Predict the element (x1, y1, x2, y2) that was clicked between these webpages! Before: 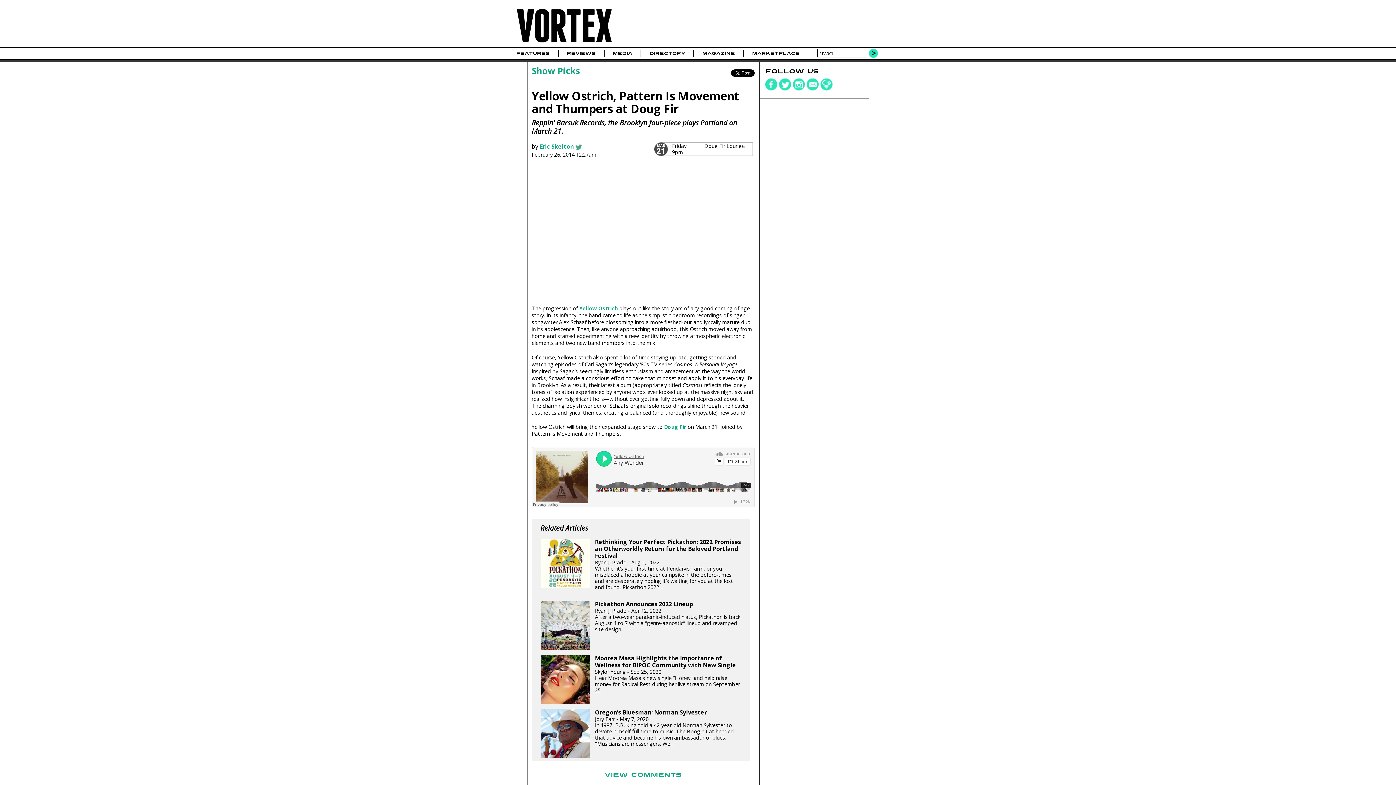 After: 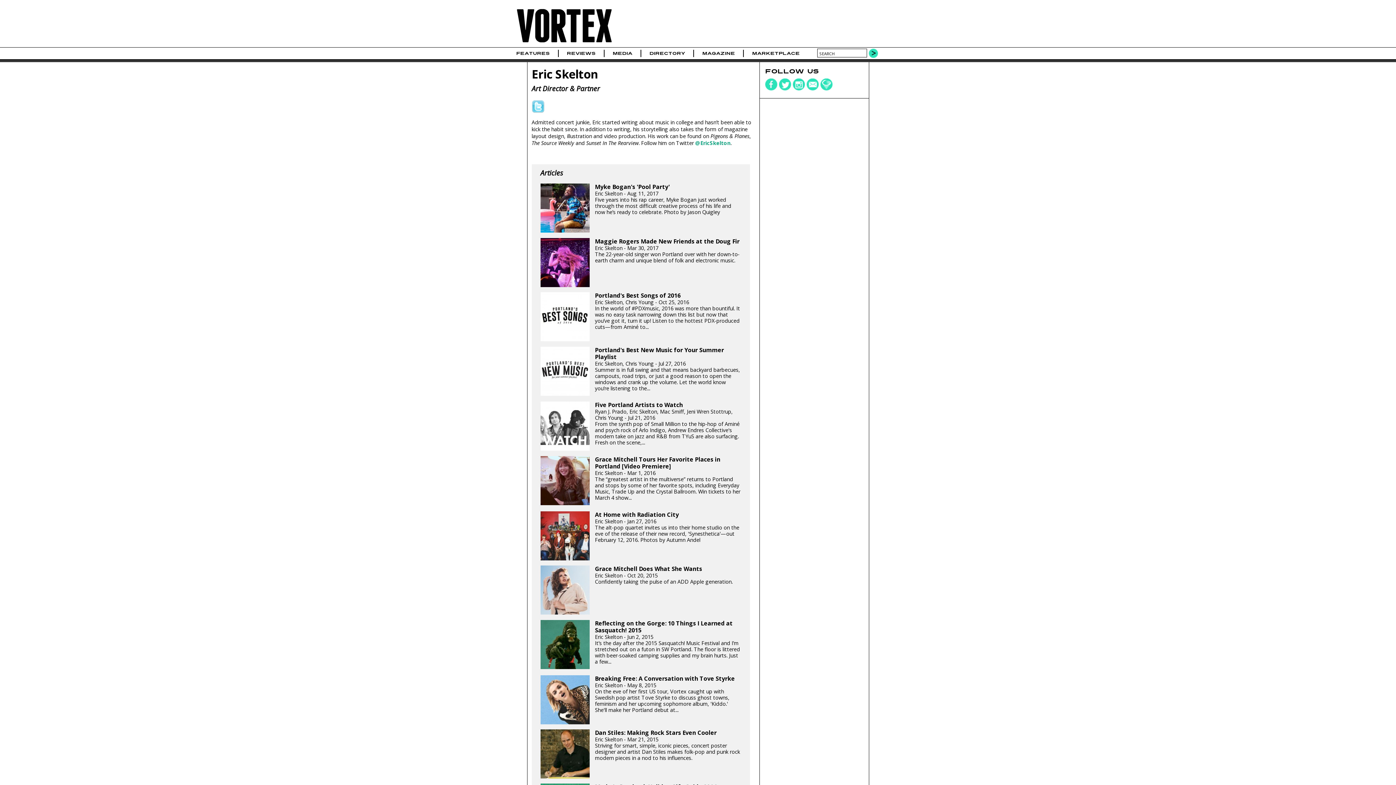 Action: bbox: (539, 142, 574, 150) label: Eric Skelton